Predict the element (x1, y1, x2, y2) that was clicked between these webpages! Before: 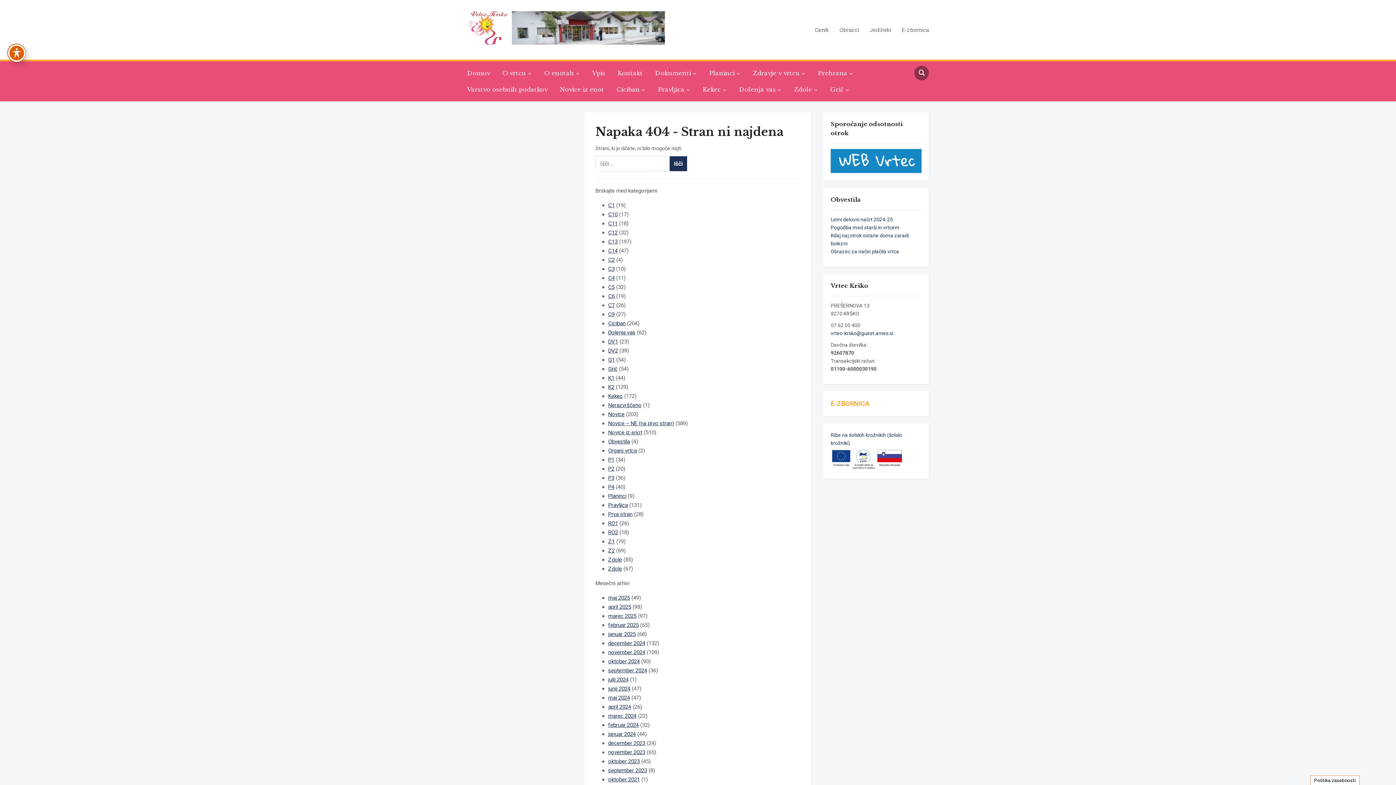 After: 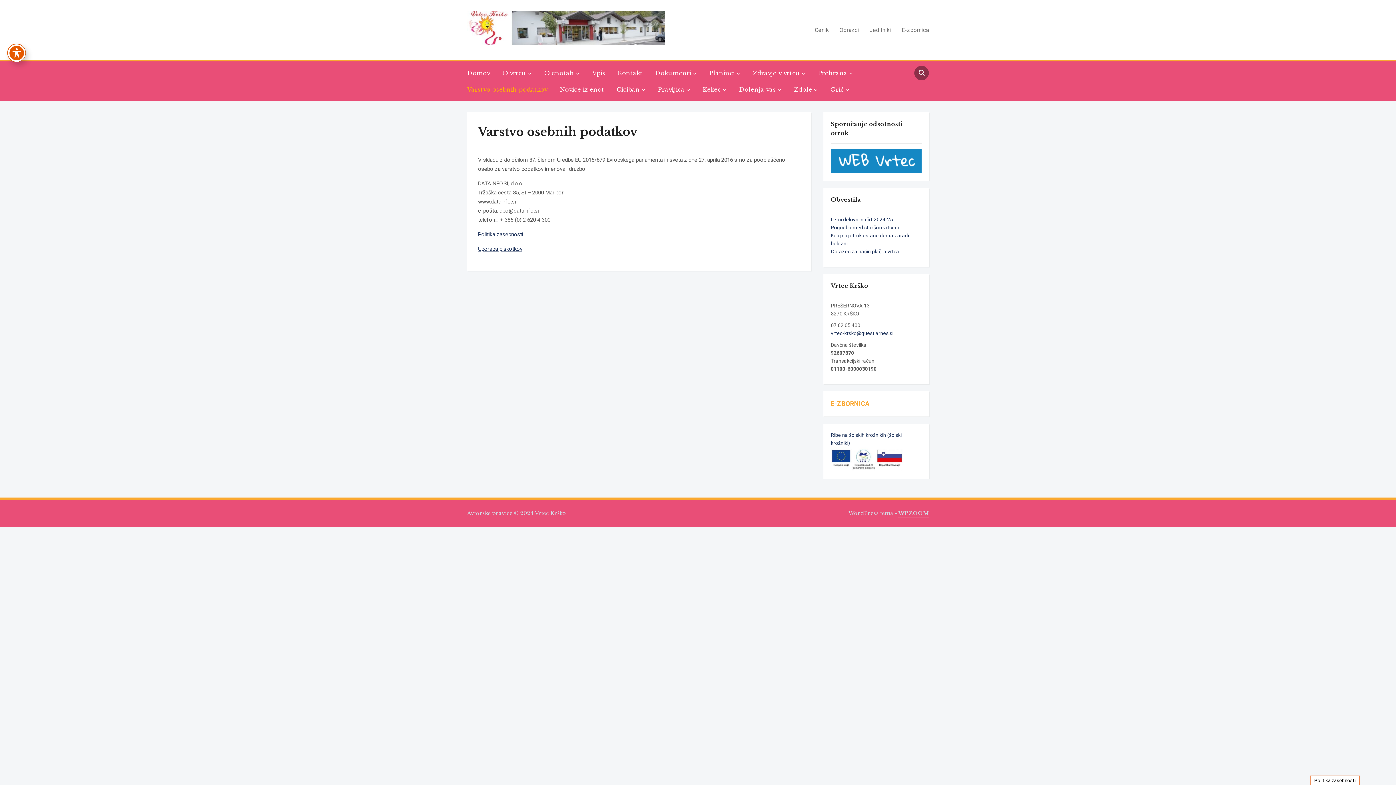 Action: label: Varstvo osebnih podatkov bbox: (467, 81, 558, 97)